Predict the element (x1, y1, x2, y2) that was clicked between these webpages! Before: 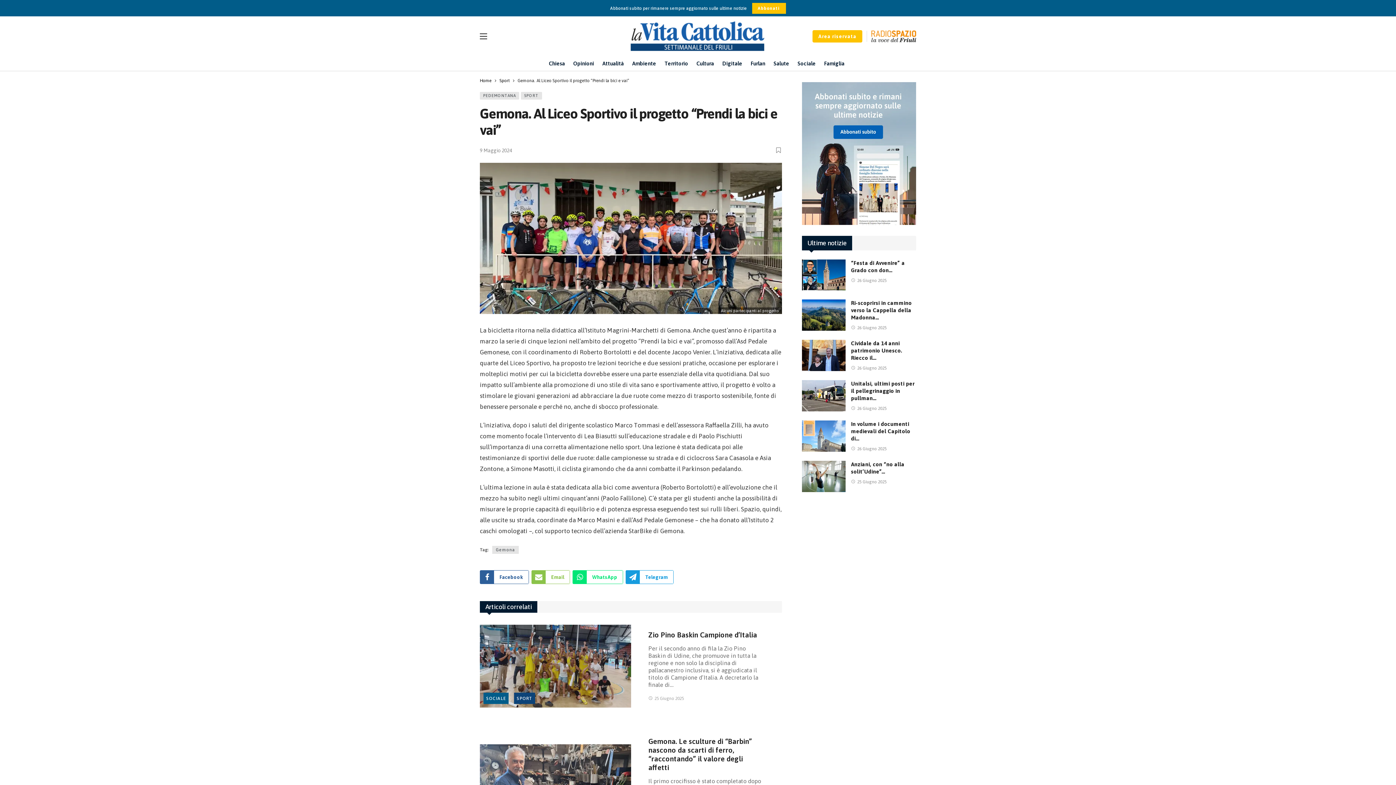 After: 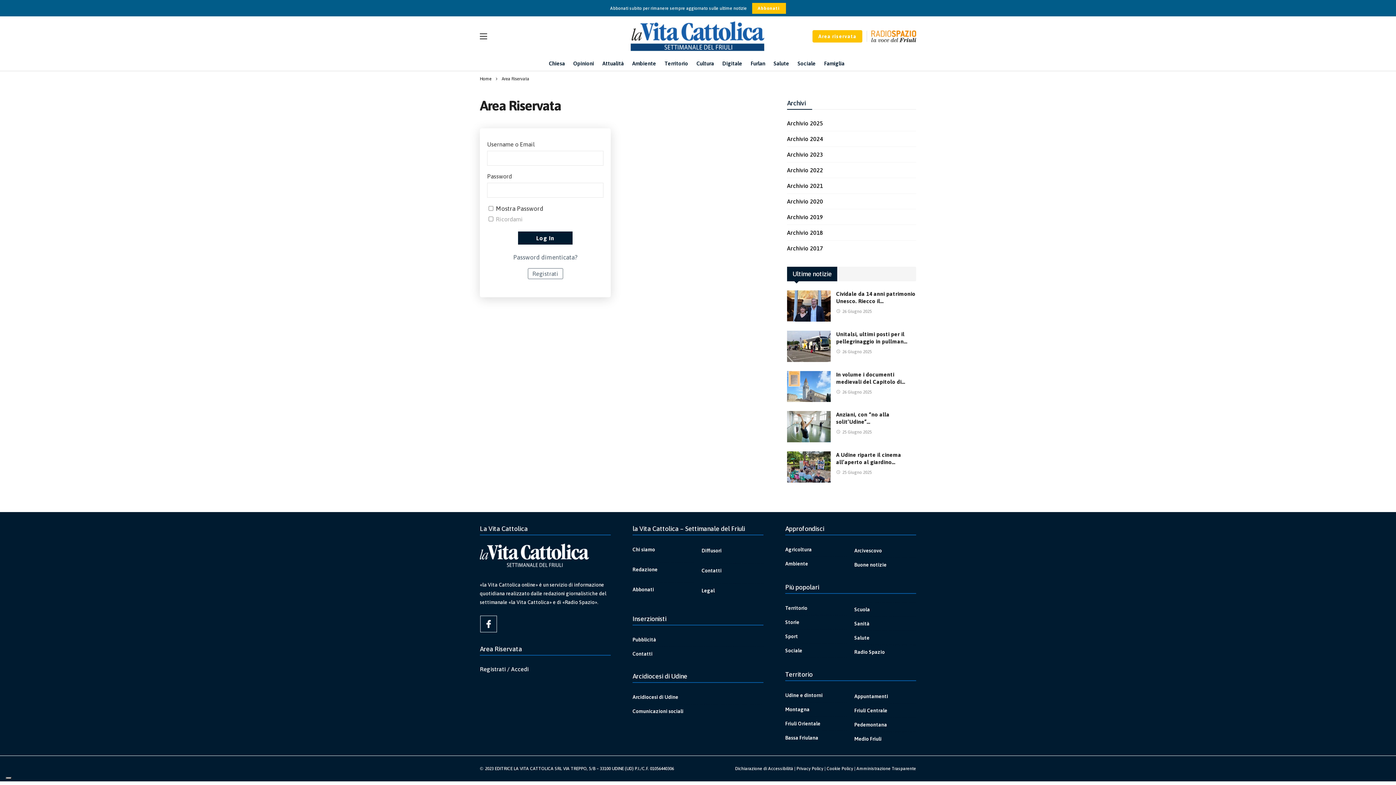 Action: label: Area riservata bbox: (812, 30, 862, 42)